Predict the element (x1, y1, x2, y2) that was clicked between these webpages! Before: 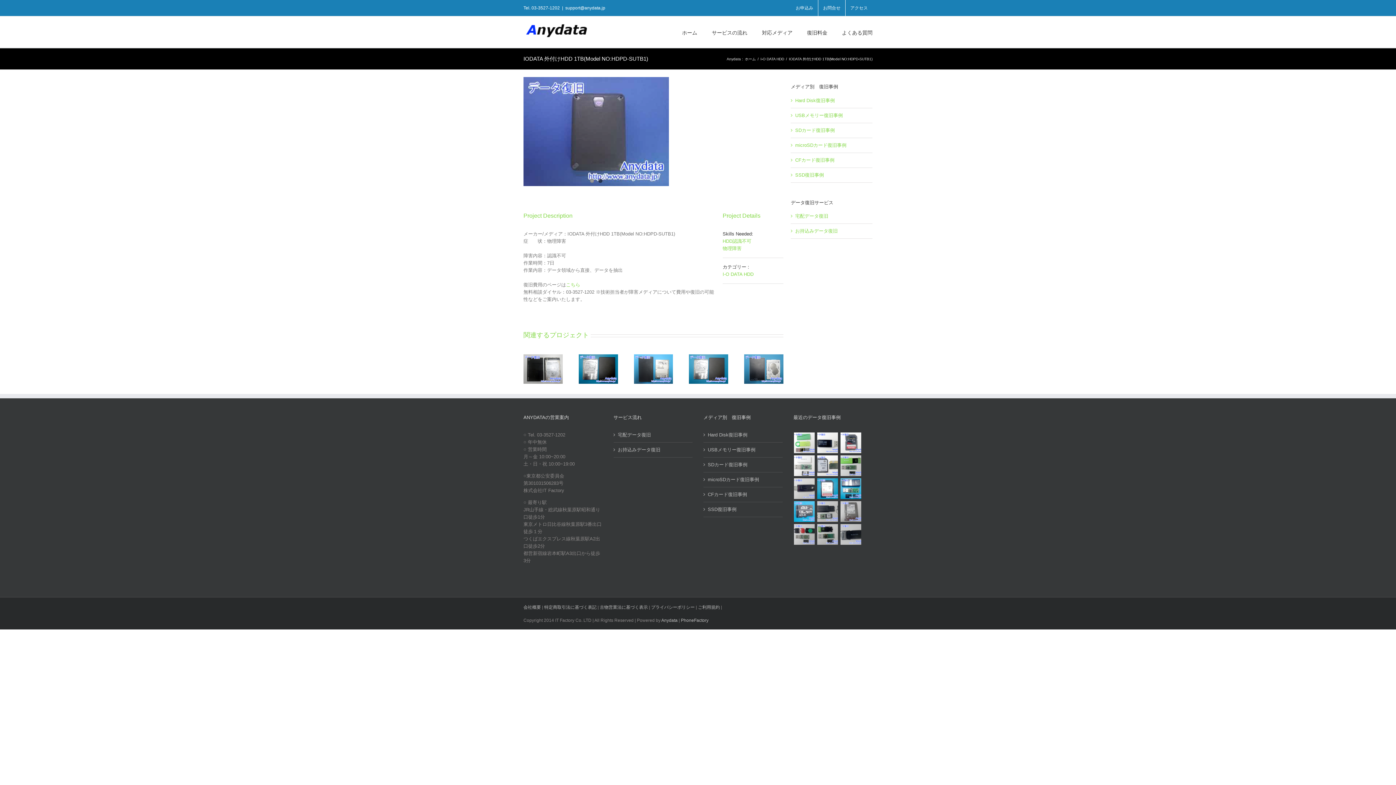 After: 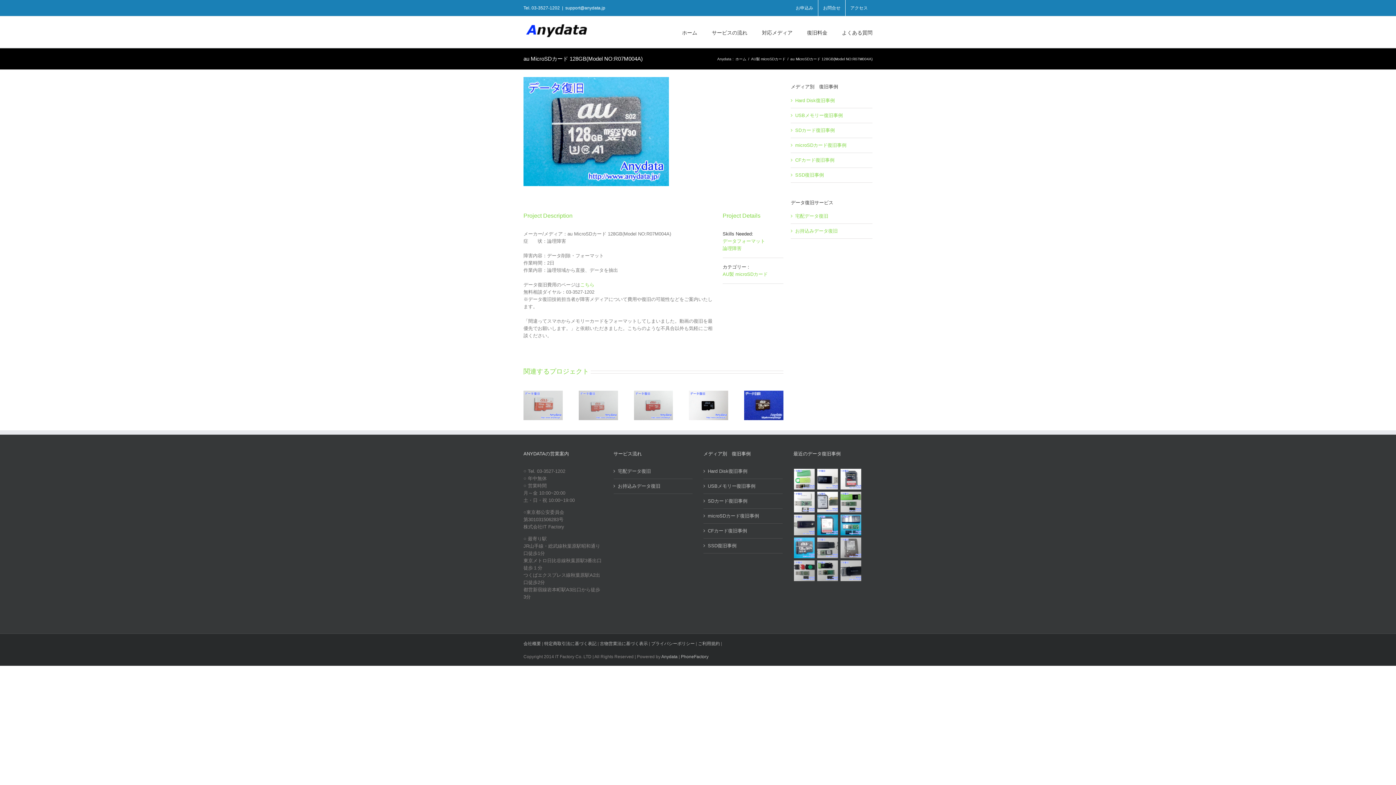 Action: bbox: (793, 500, 815, 523)